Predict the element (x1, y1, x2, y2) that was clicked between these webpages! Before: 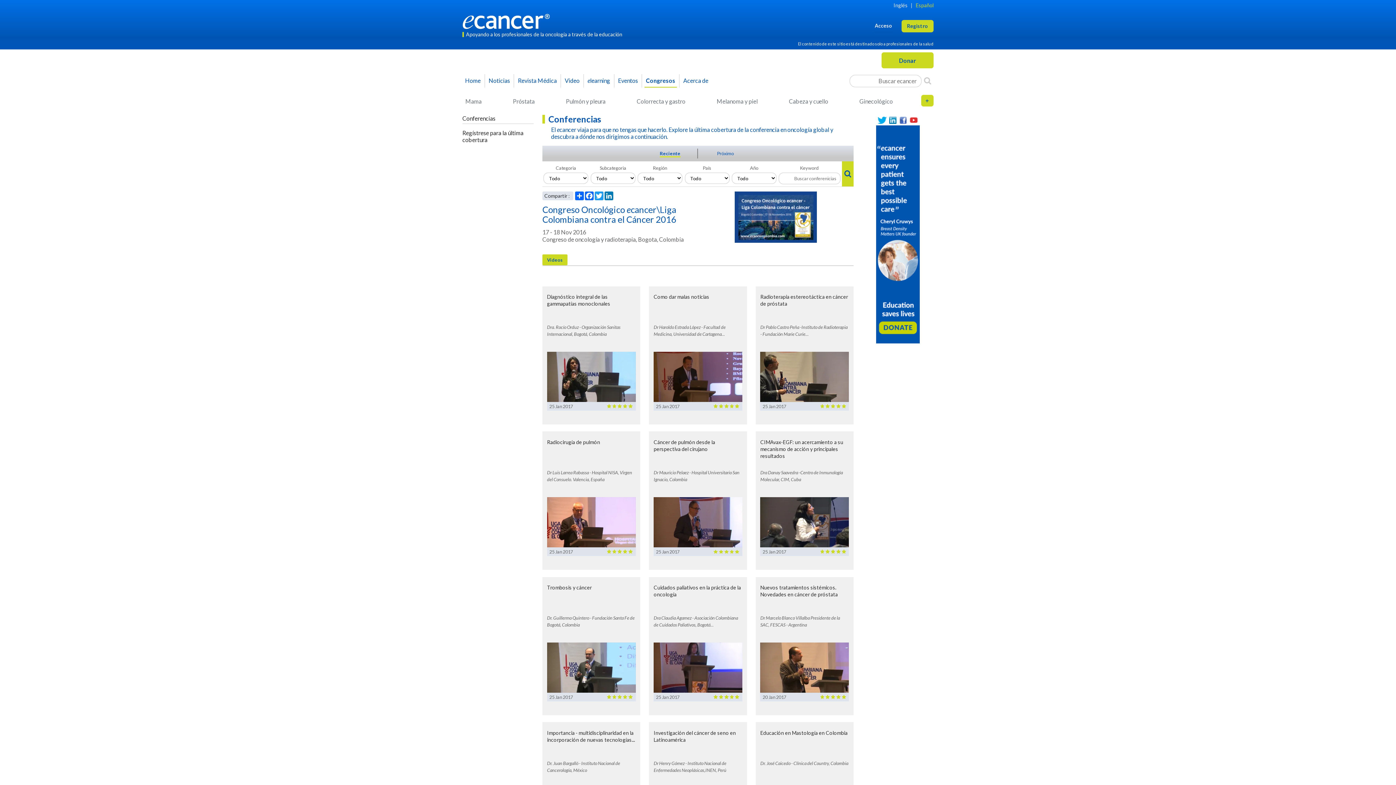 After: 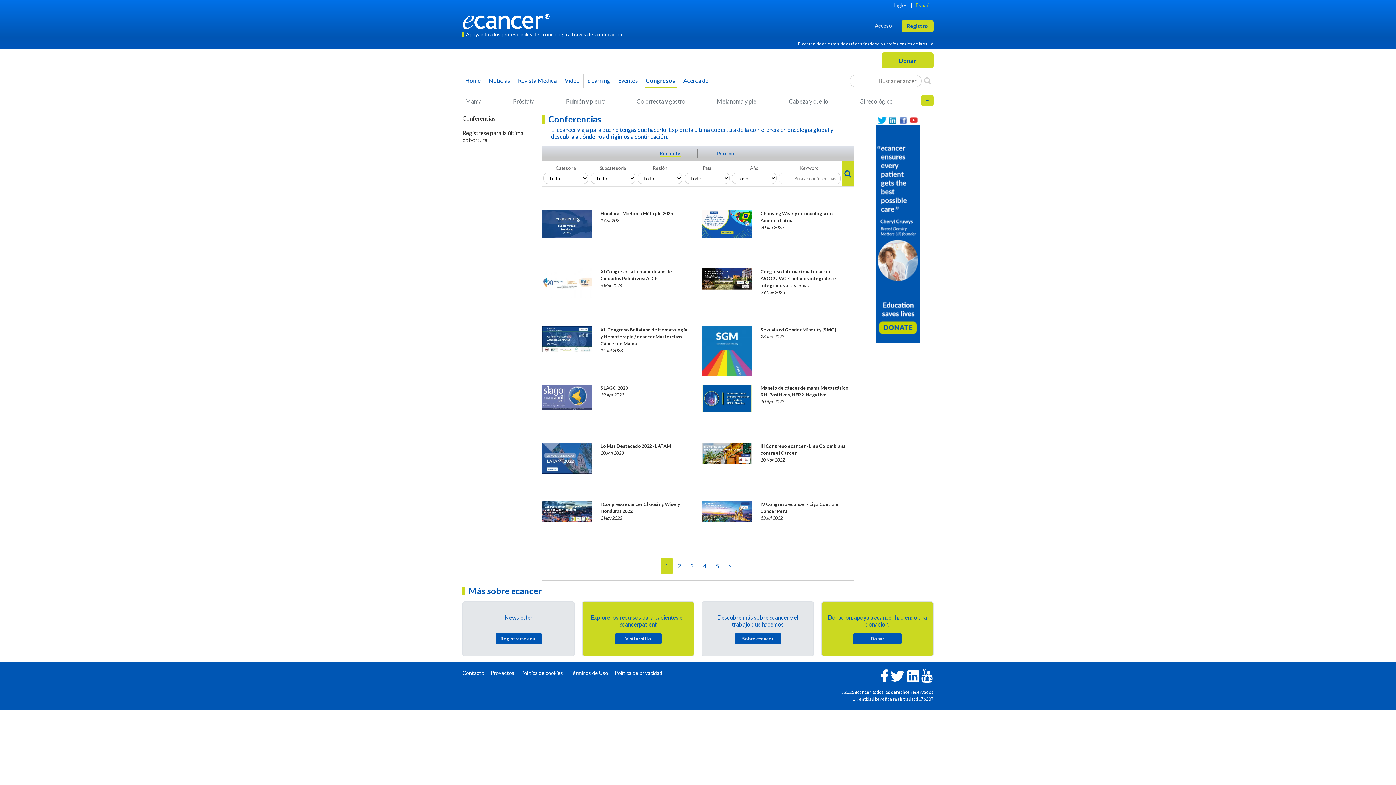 Action: bbox: (644, 74, 676, 87) label: Congresos